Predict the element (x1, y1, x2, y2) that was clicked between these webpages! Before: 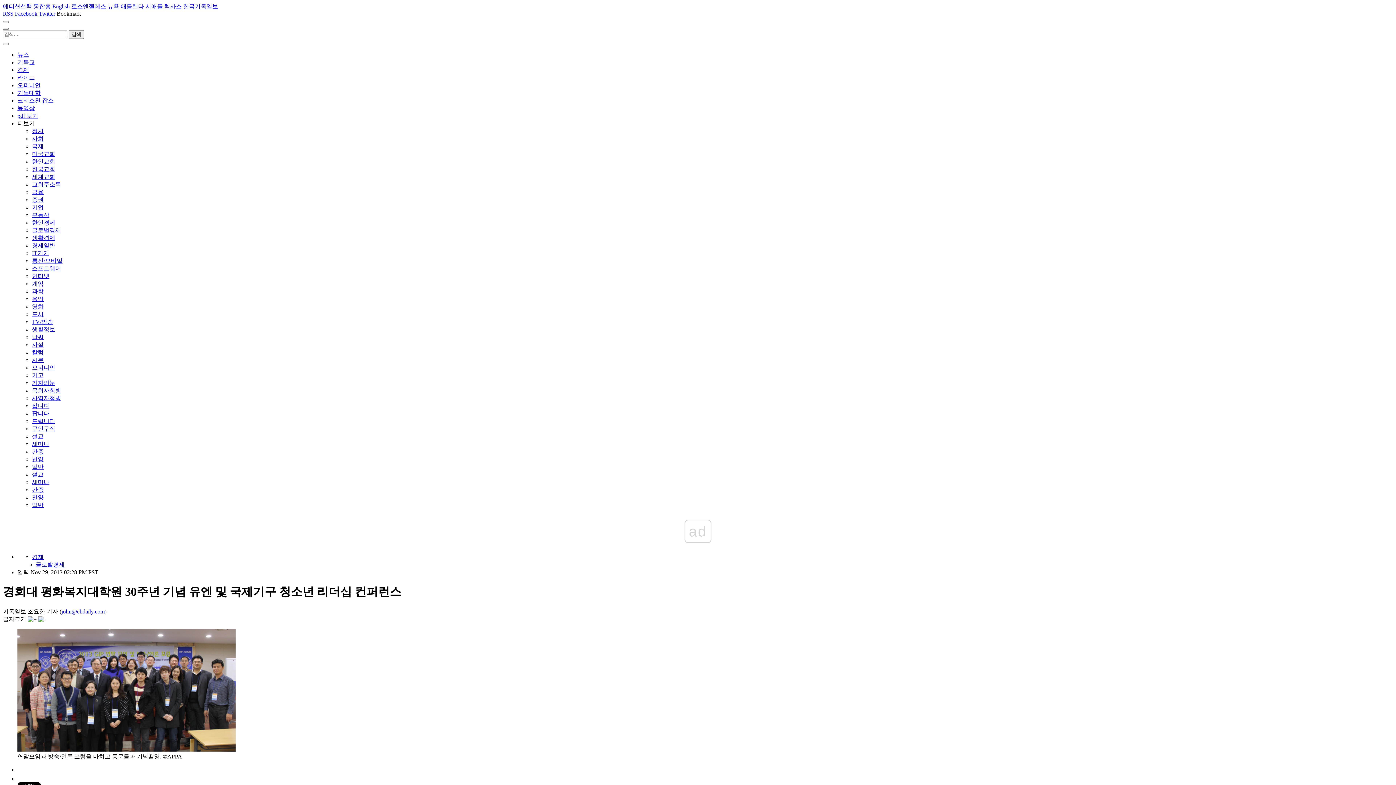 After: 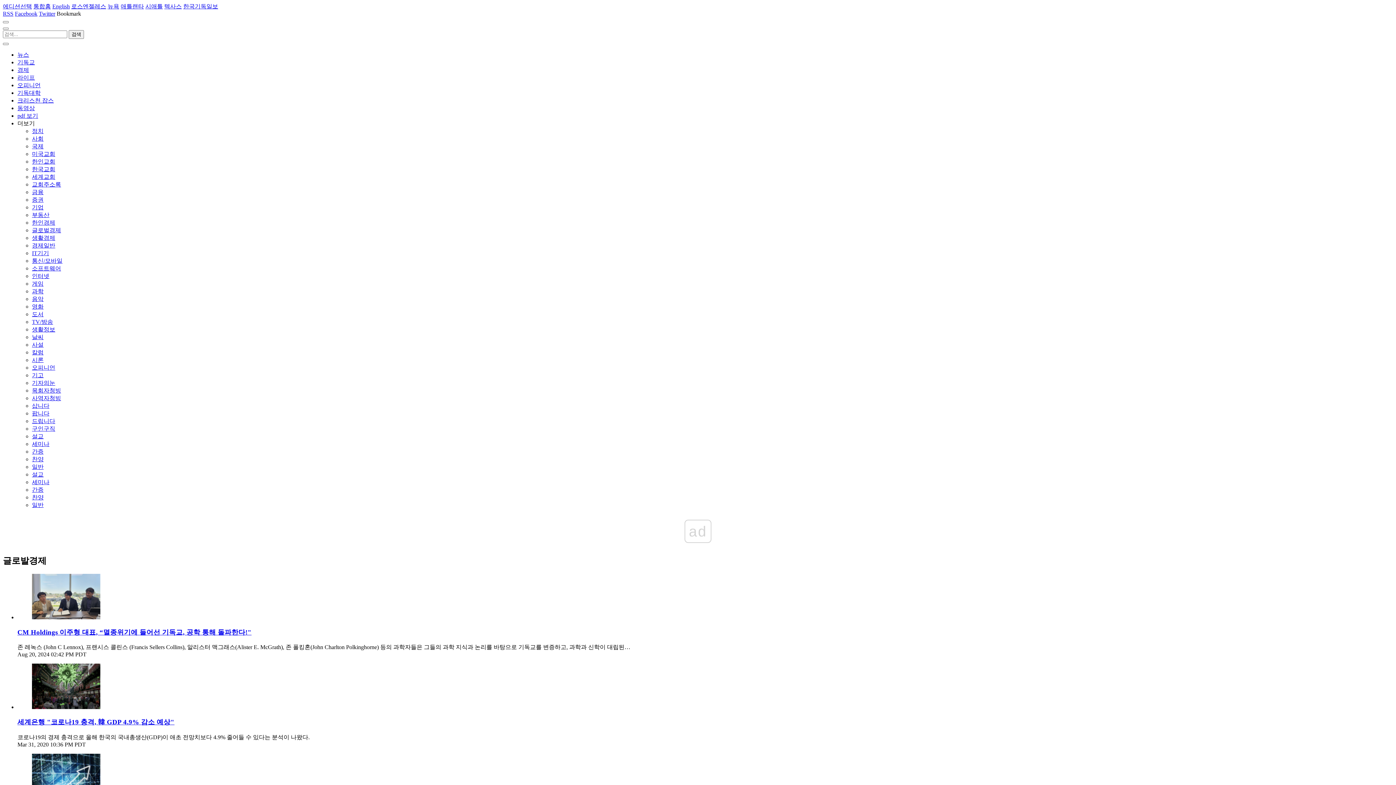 Action: bbox: (32, 219, 55, 225) label: 한인경제